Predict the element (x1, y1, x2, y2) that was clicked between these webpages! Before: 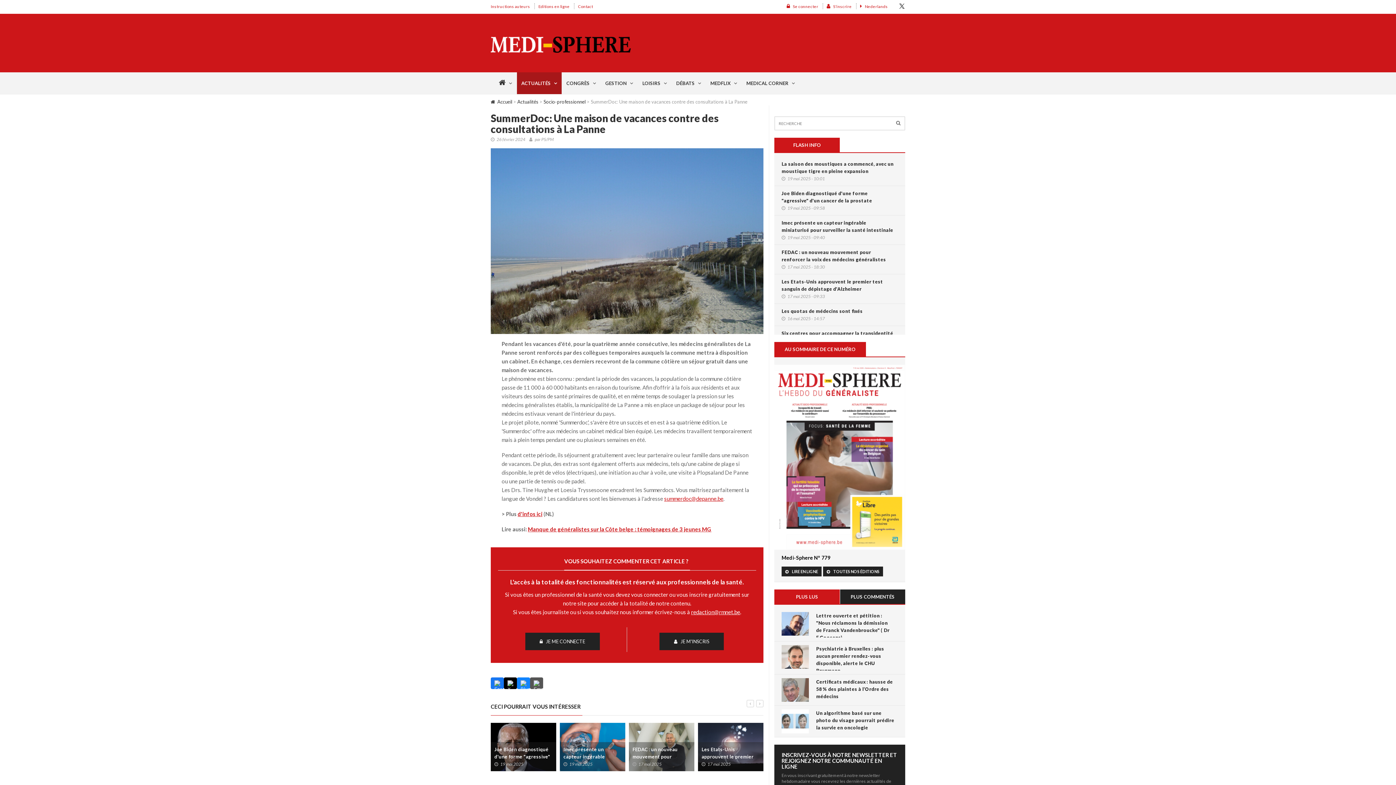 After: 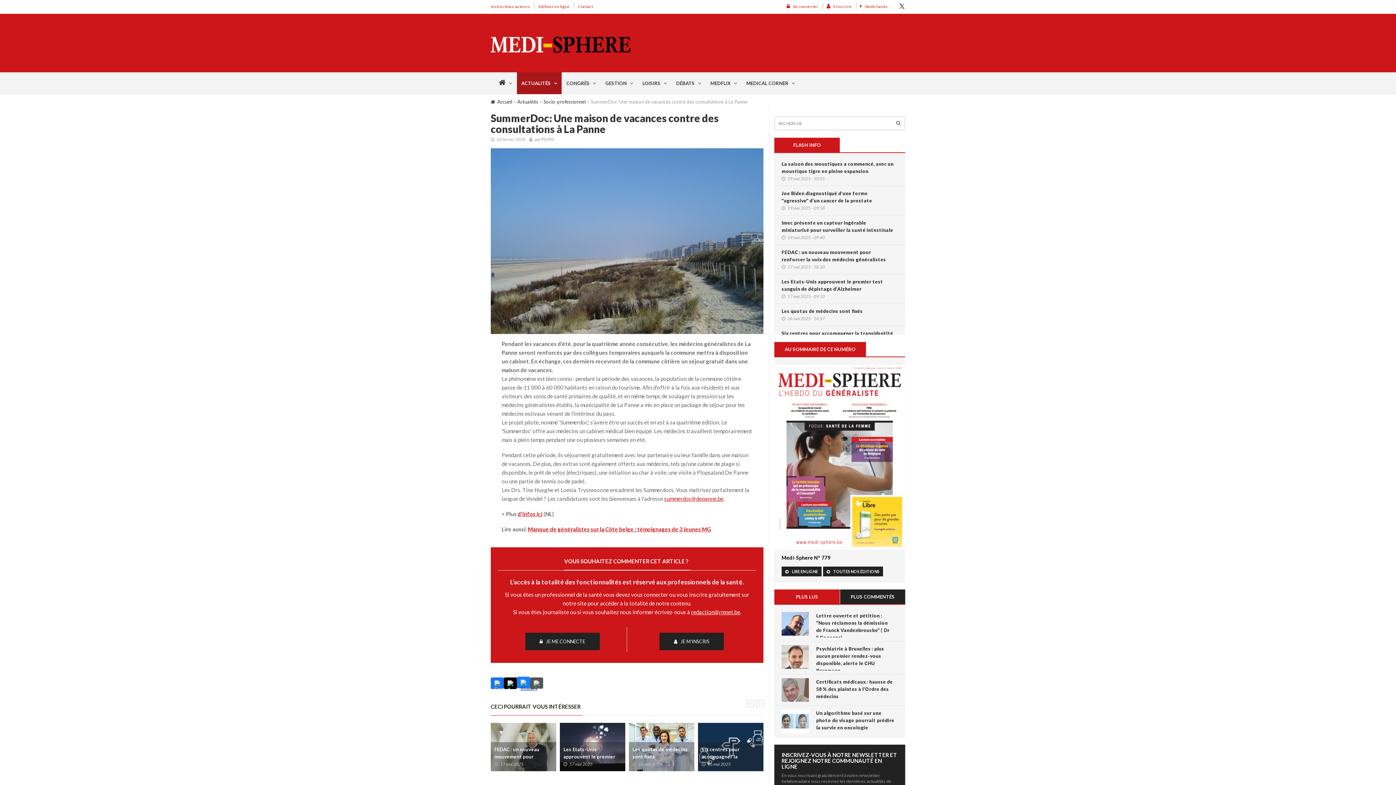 Action: bbox: (517, 677, 530, 689)